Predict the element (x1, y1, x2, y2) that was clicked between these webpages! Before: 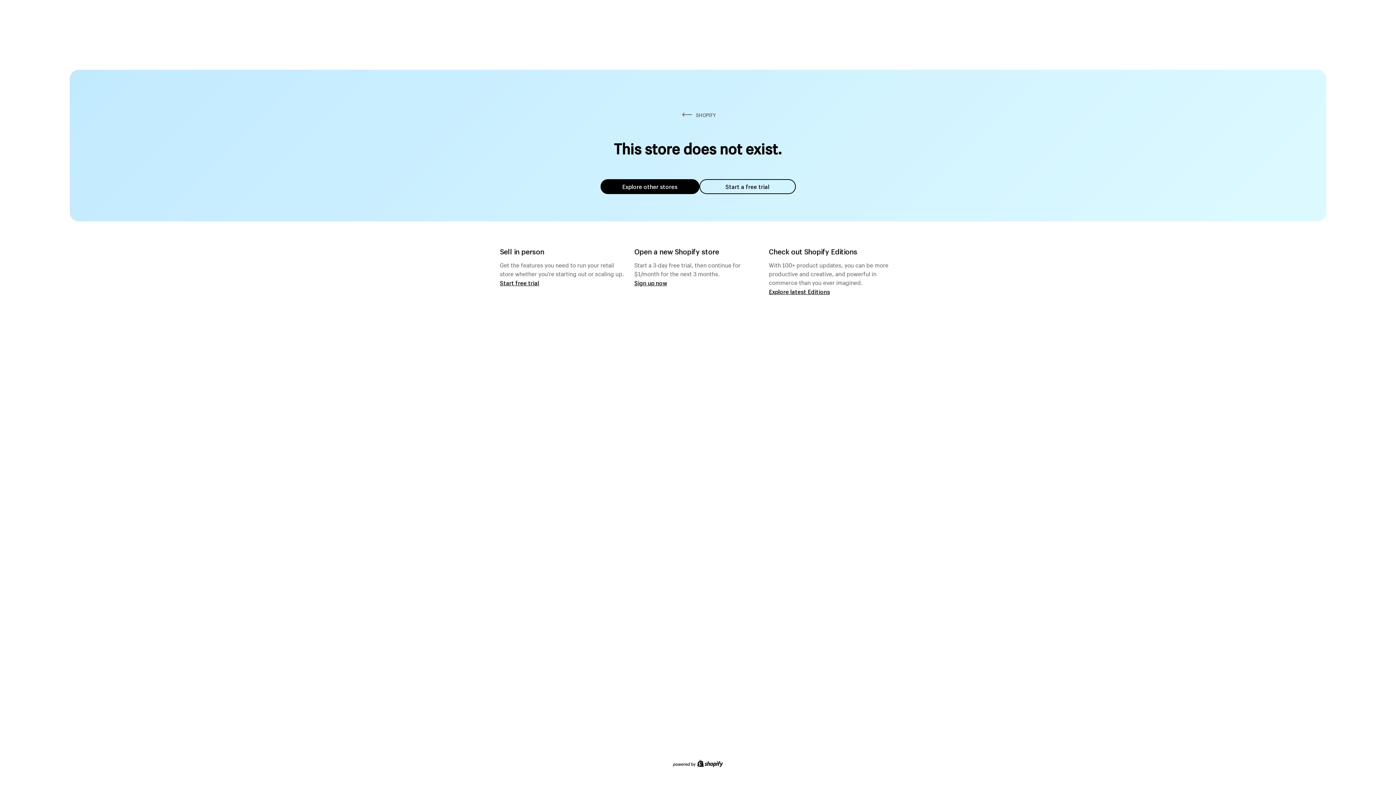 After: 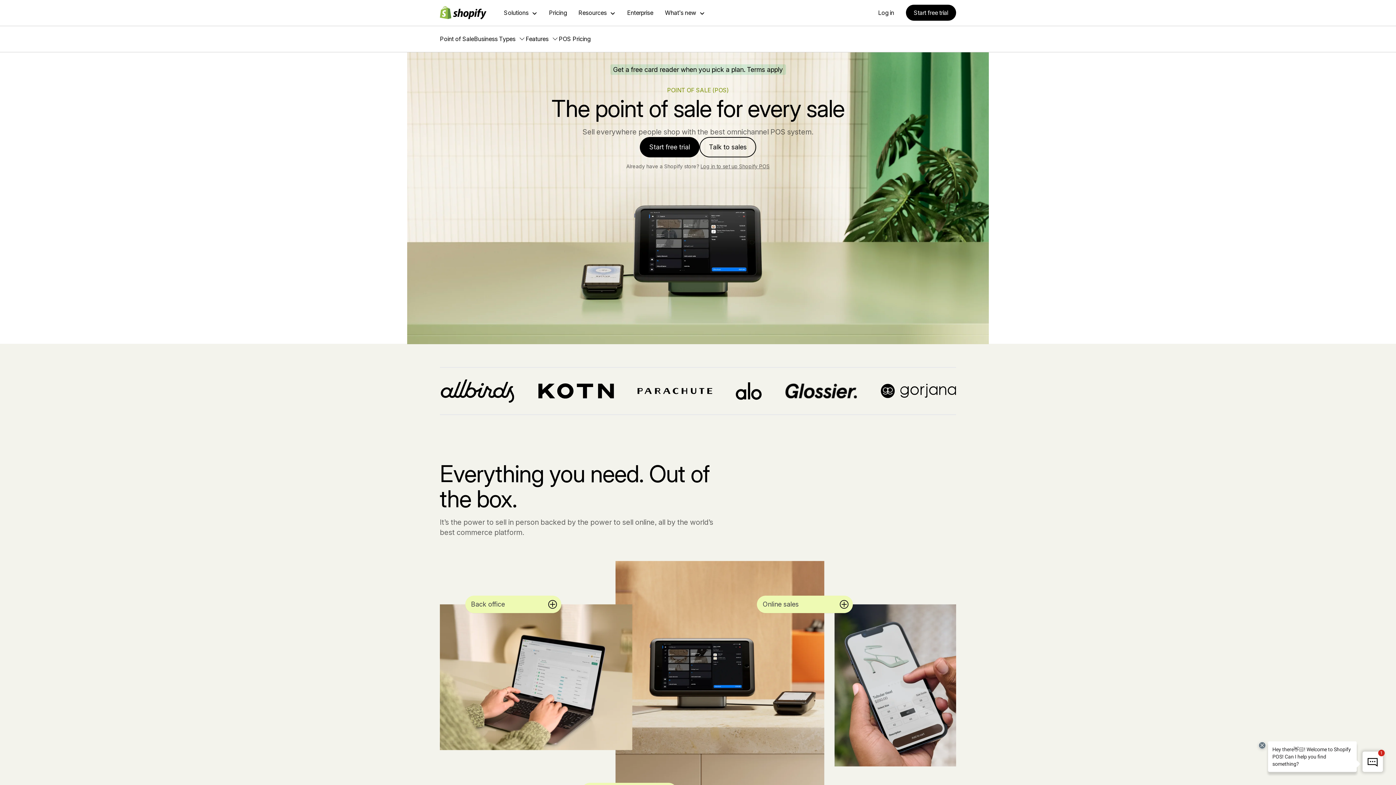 Action: bbox: (500, 279, 539, 286) label: Start free trial